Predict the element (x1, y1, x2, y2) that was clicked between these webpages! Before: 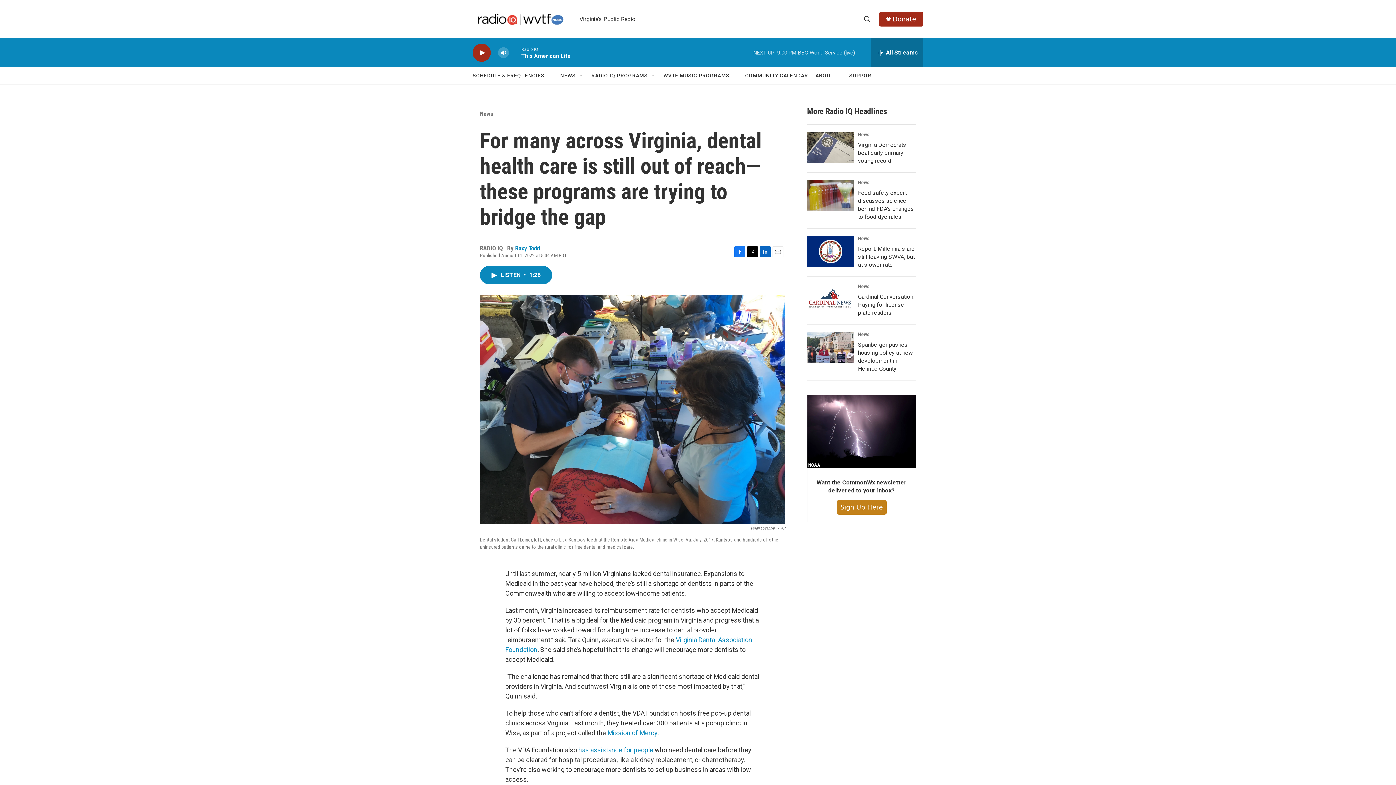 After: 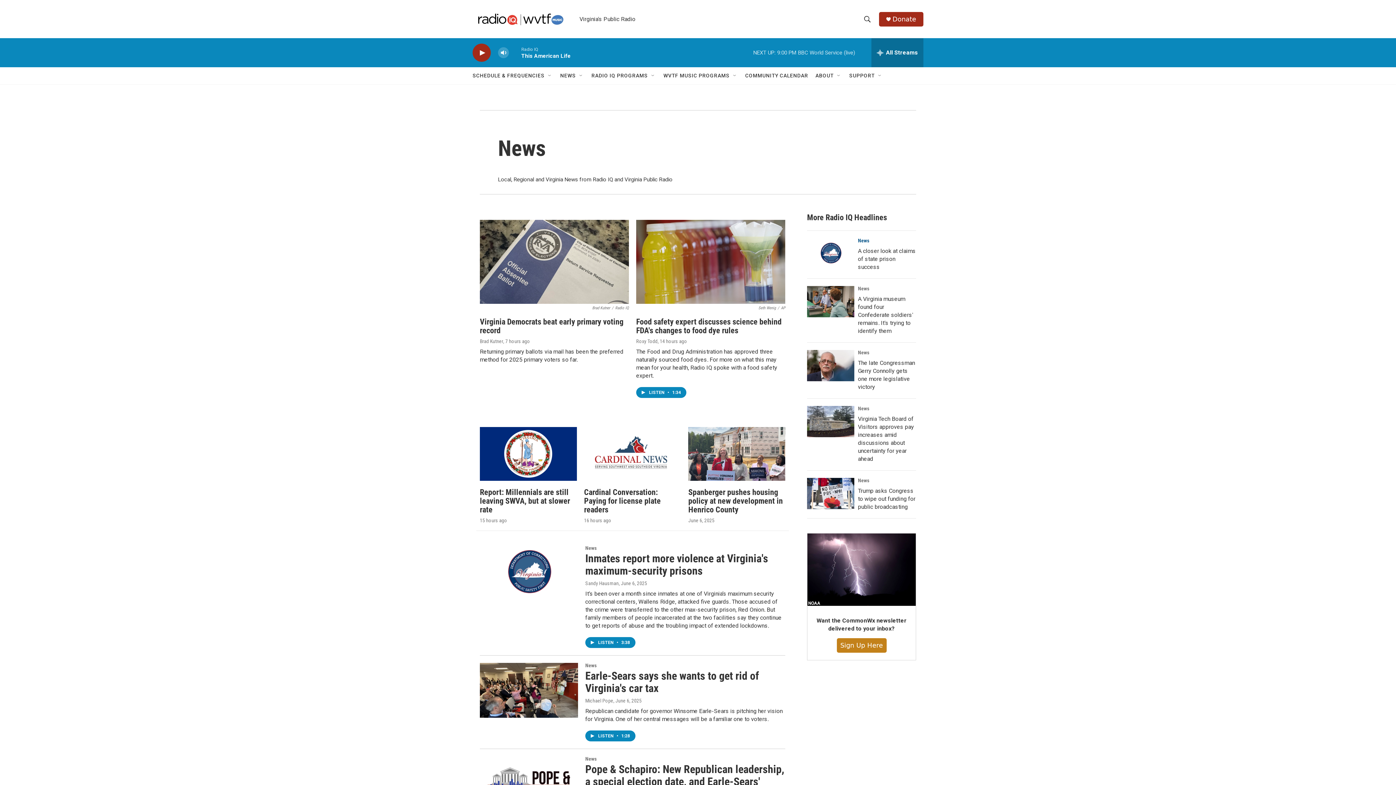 Action: bbox: (858, 286, 869, 292) label: News